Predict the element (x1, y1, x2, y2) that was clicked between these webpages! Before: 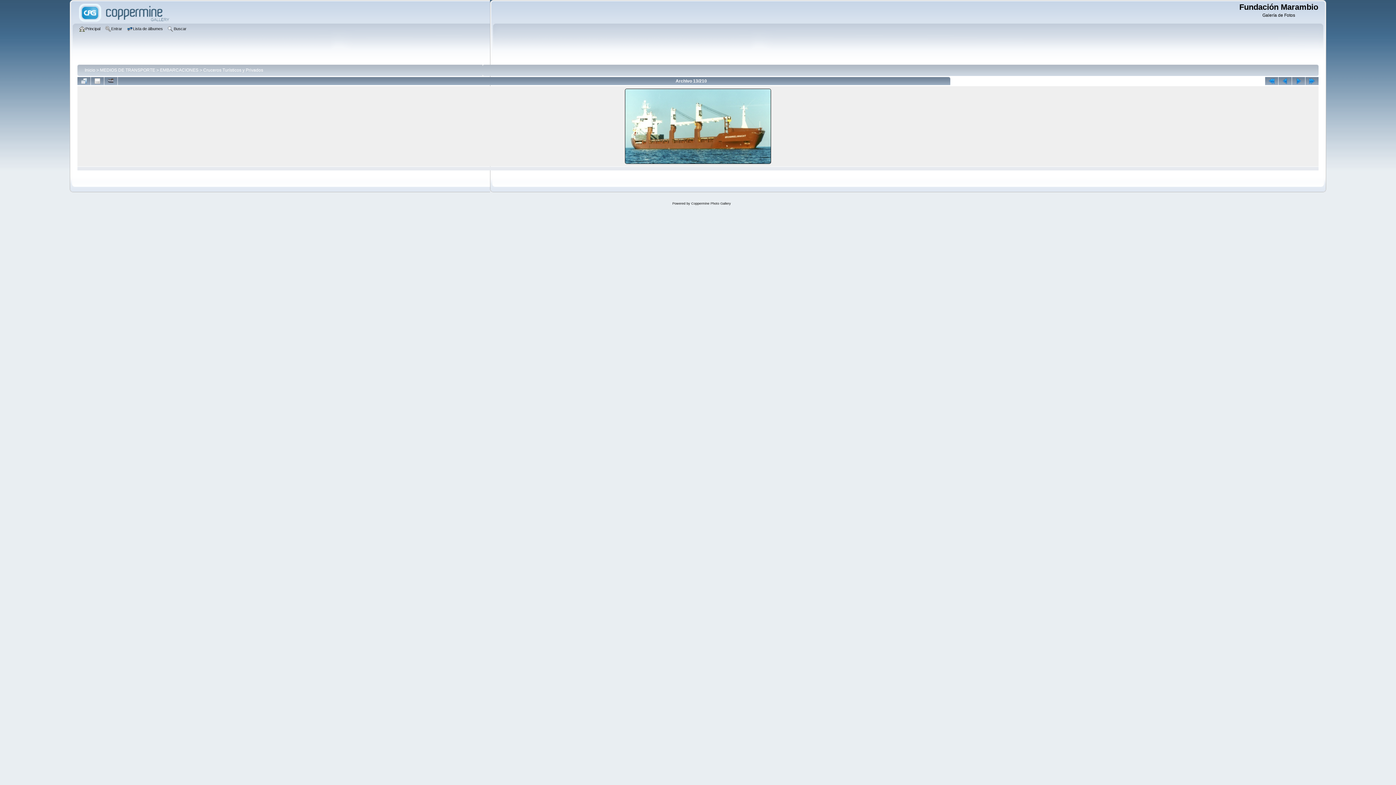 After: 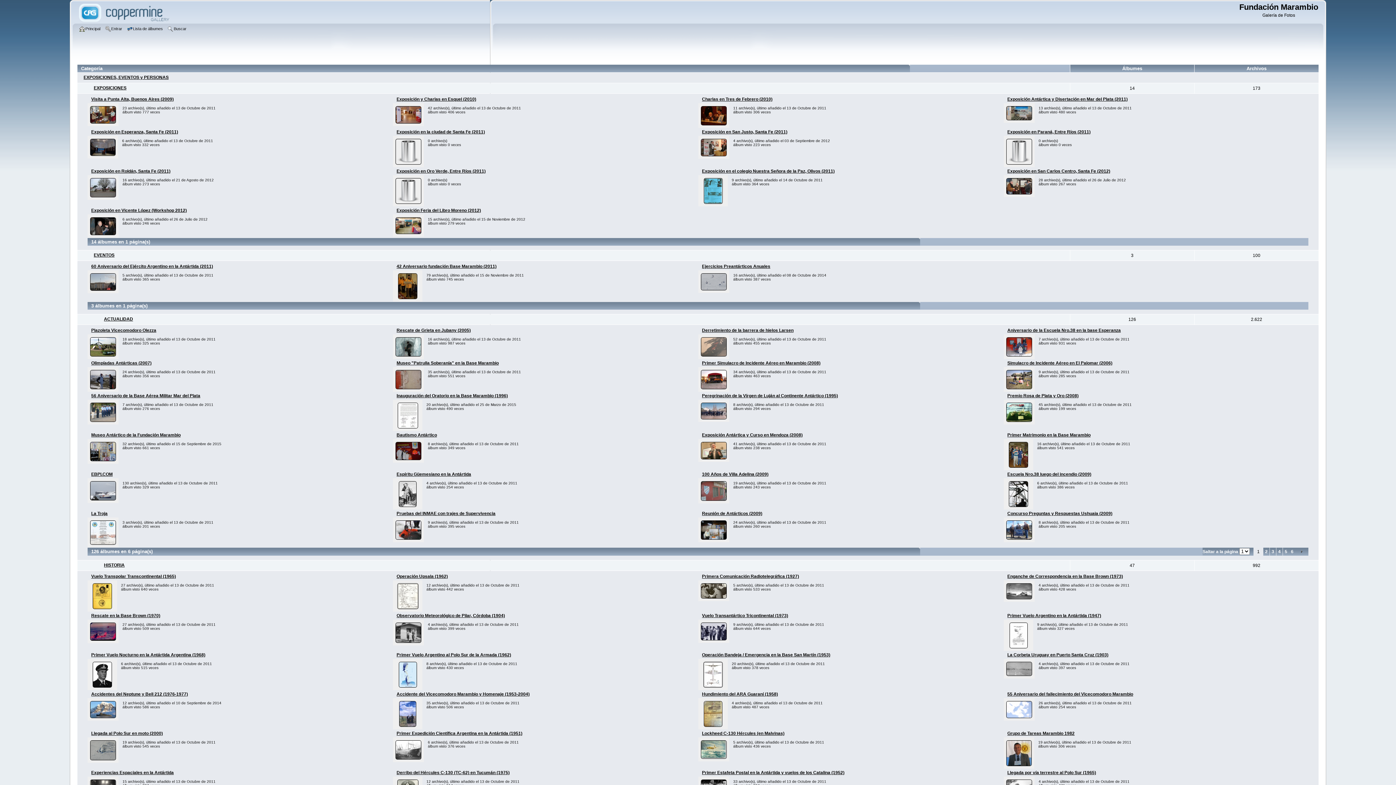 Action: label: Principal bbox: (79, 25, 102, 33)